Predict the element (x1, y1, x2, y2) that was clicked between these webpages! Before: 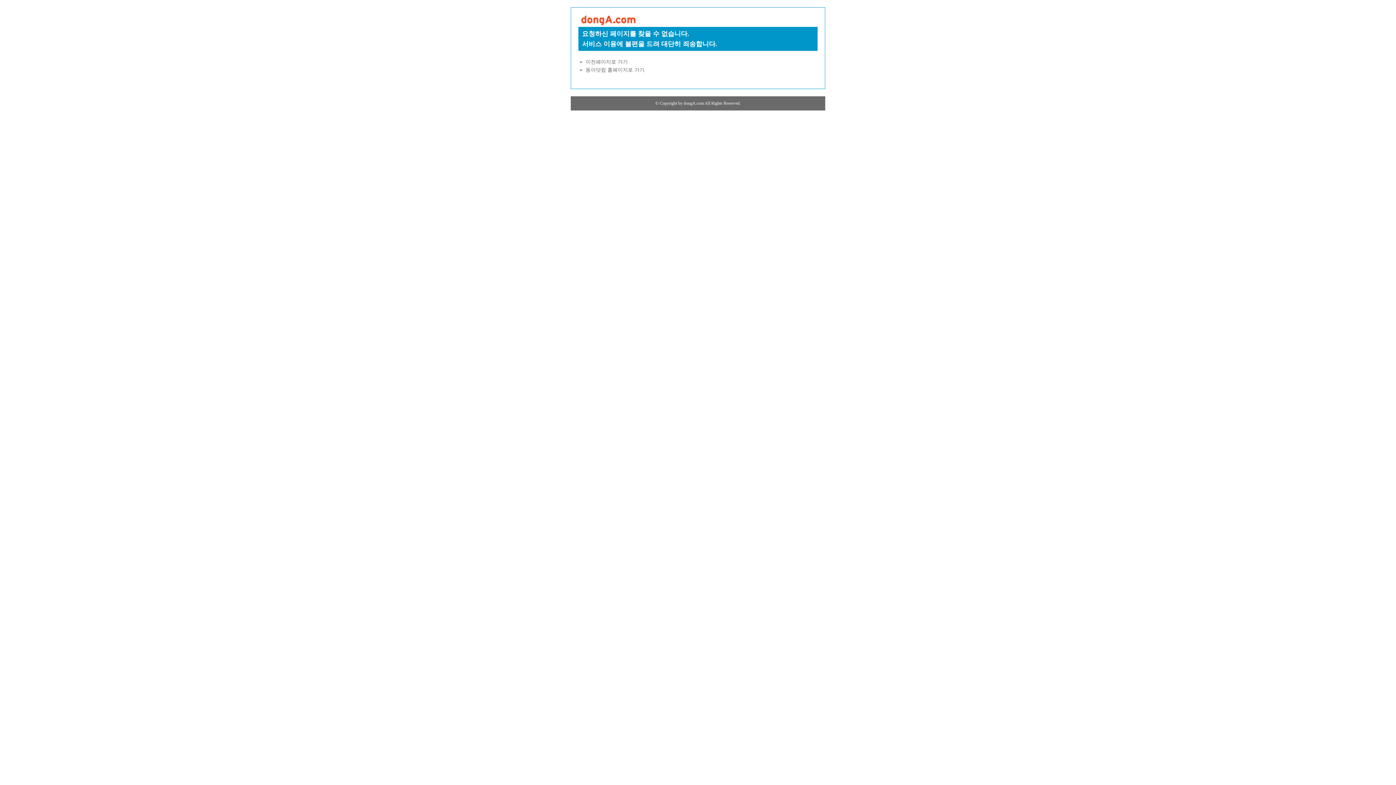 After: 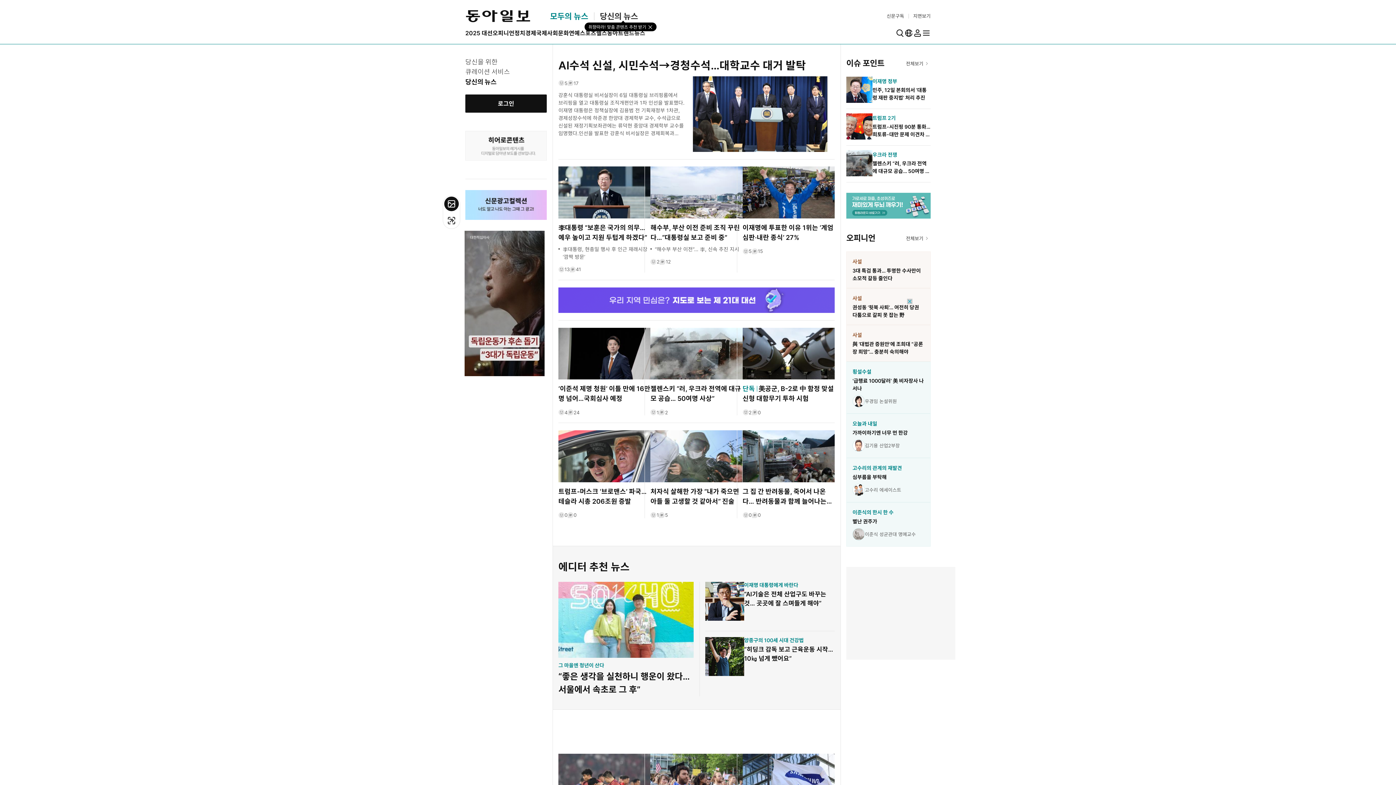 Action: label: 동아닷컴 홈페이지로 가기 bbox: (585, 67, 644, 72)